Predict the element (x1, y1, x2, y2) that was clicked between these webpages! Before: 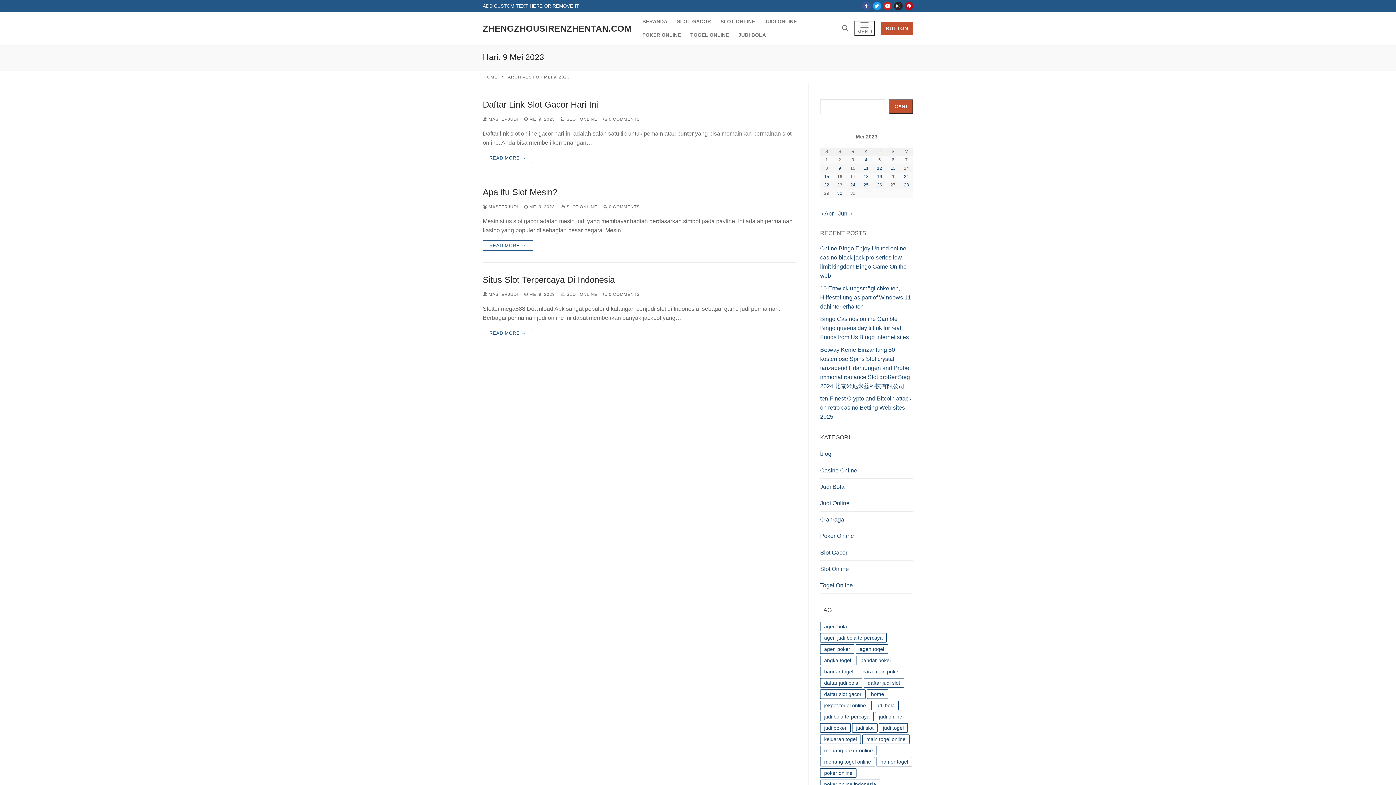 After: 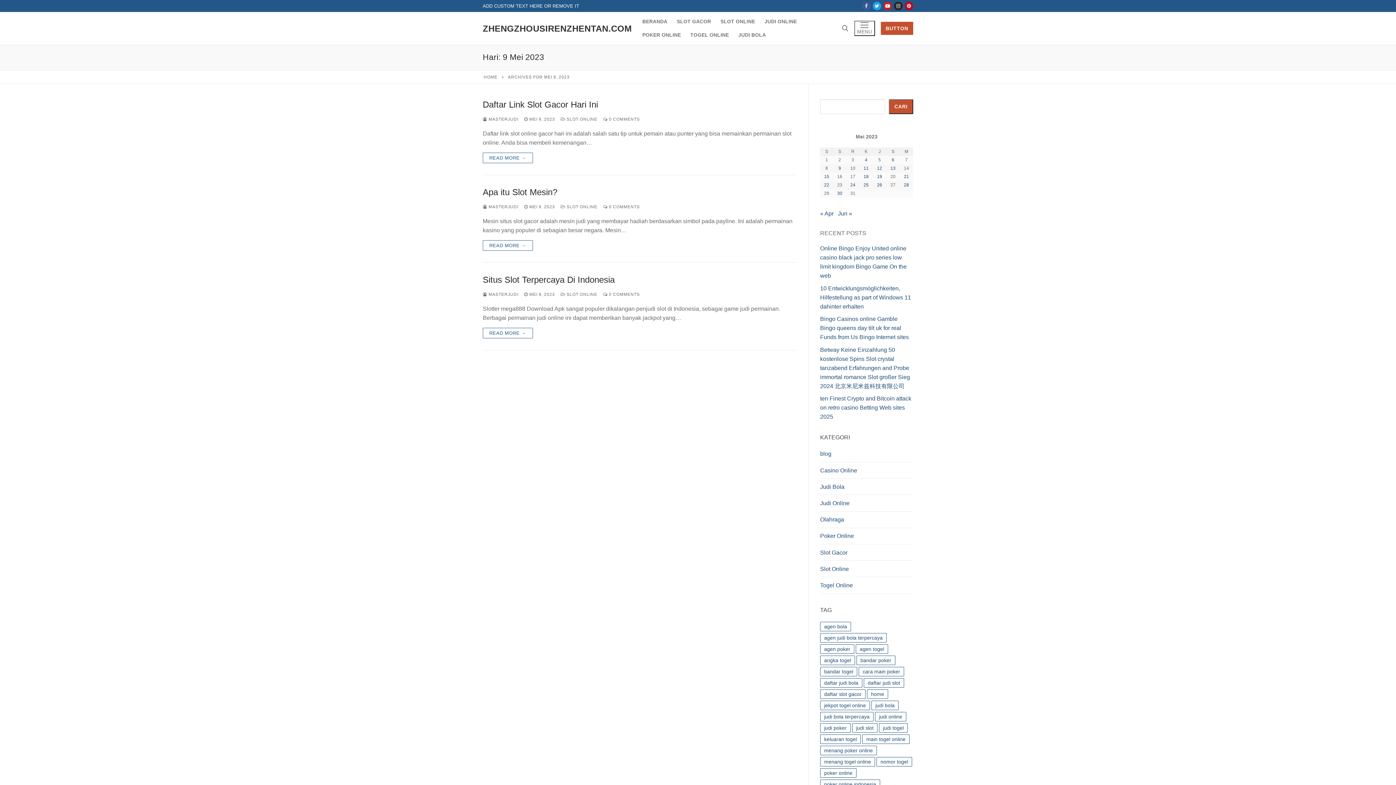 Action: bbox: (862, 1, 870, 10) label: Facebook